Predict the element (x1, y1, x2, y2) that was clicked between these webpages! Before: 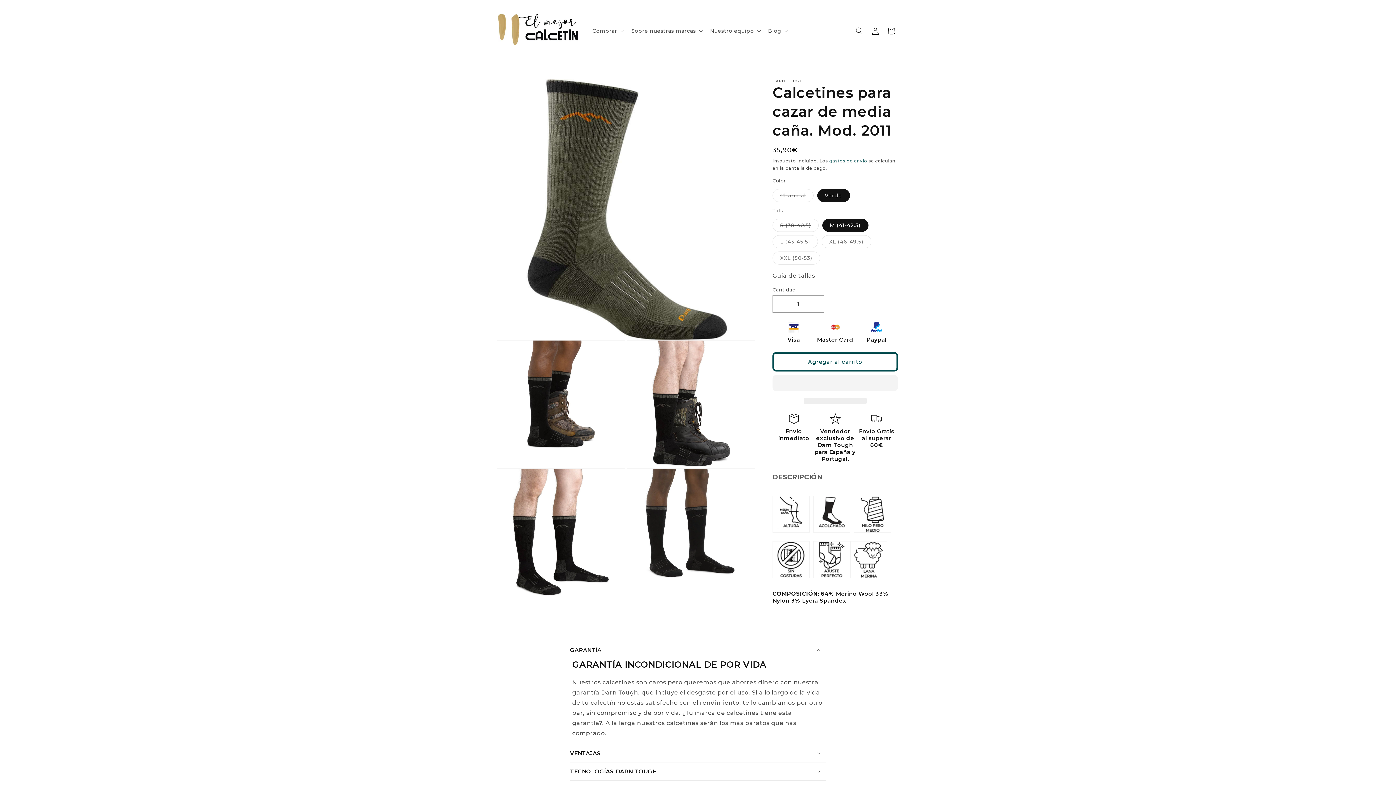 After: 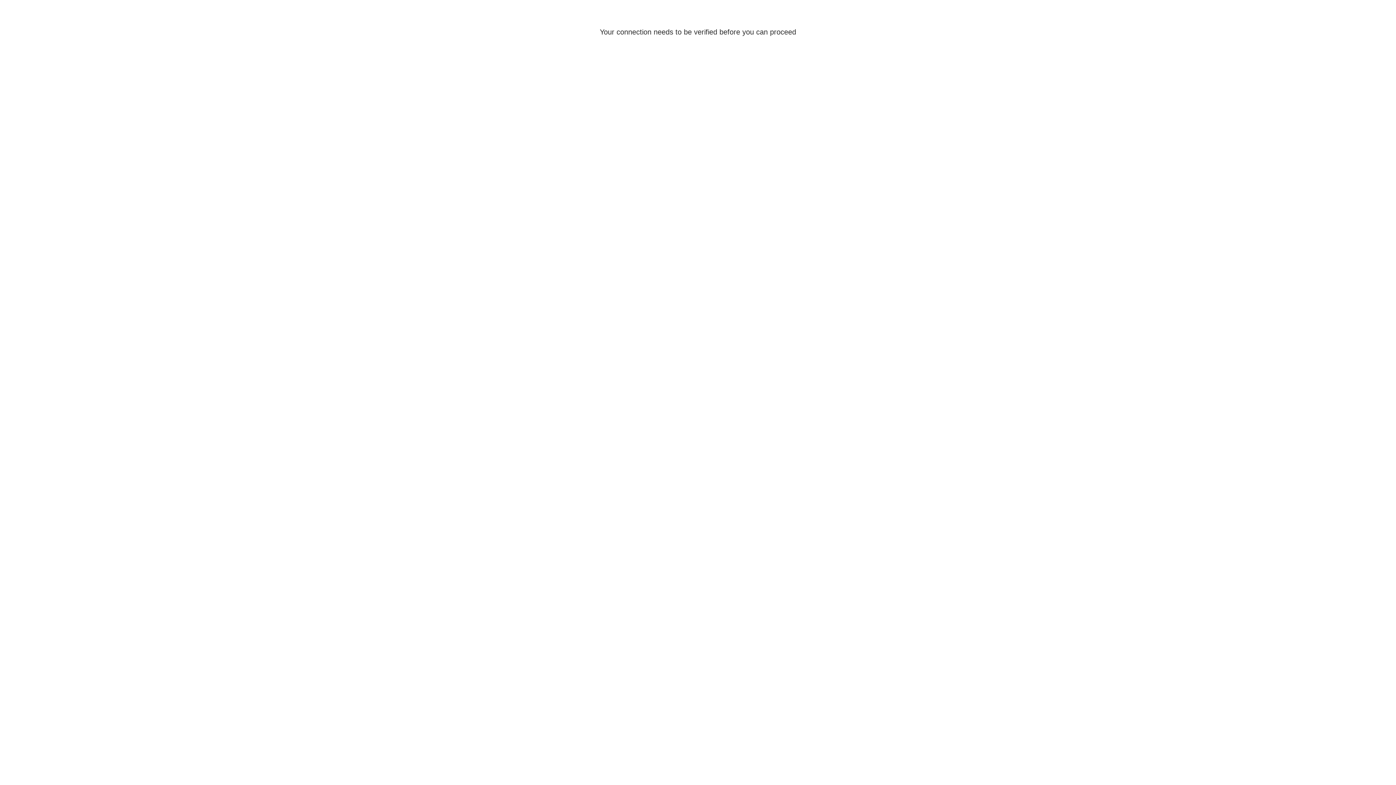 Action: bbox: (867, 22, 883, 38) label: Iniciar sesión